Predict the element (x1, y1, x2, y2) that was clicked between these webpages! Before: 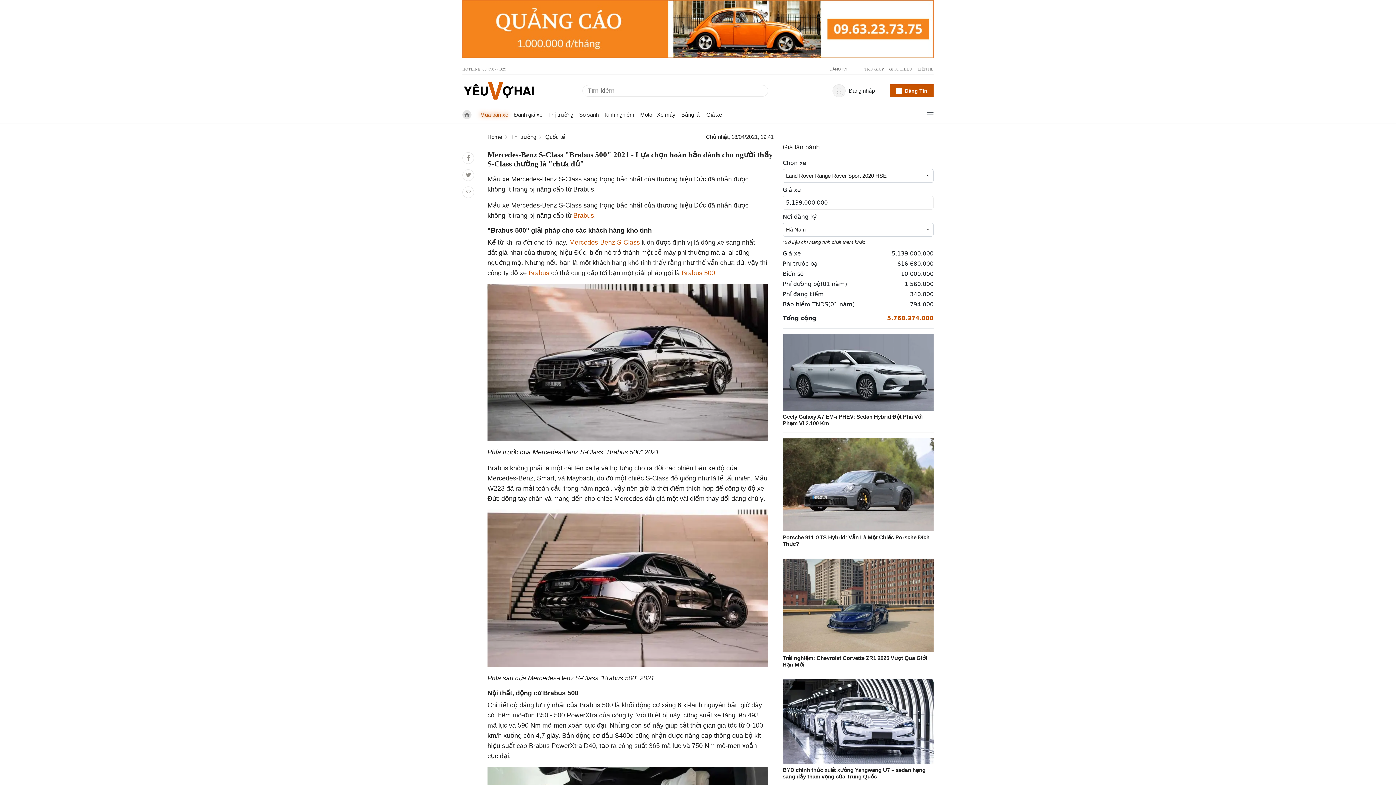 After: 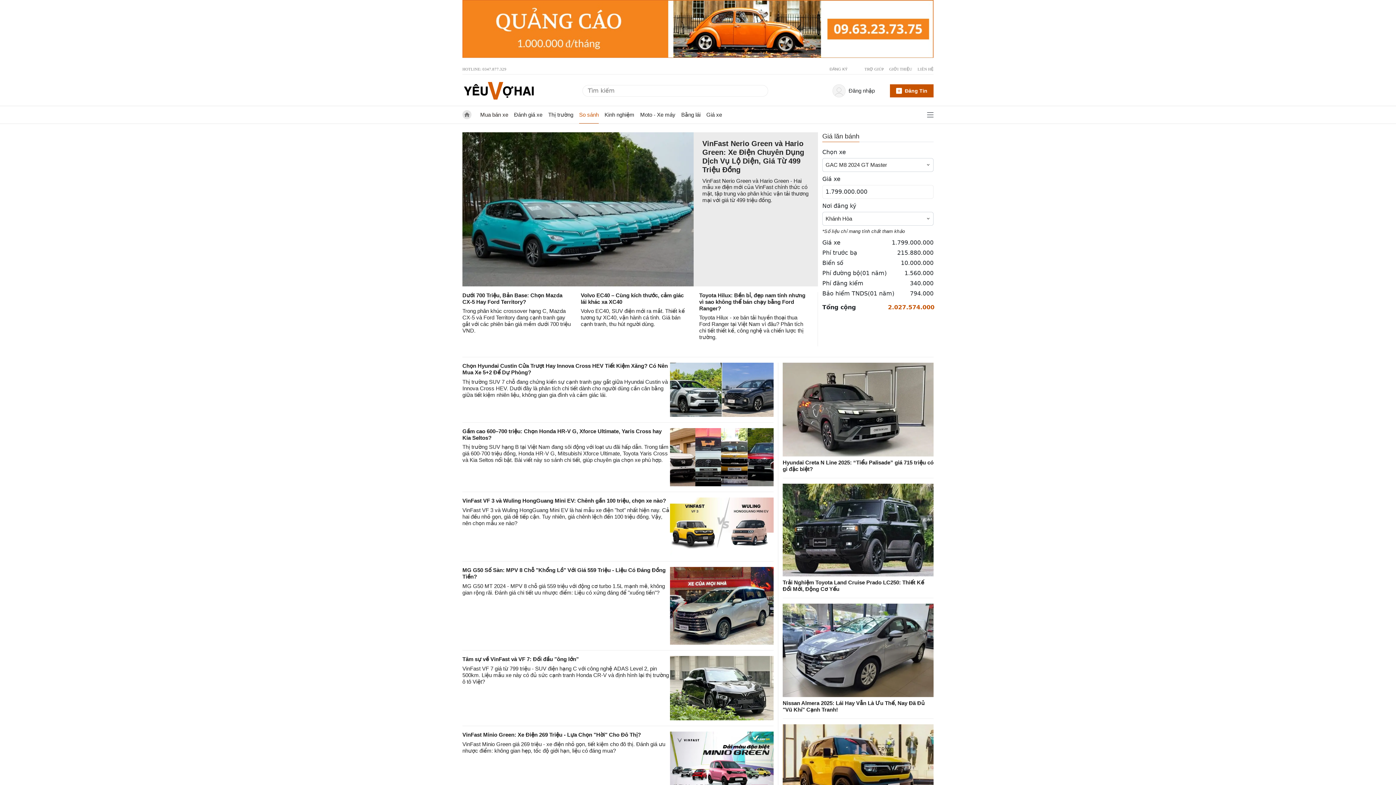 Action: label: So sánh bbox: (579, 106, 598, 123)